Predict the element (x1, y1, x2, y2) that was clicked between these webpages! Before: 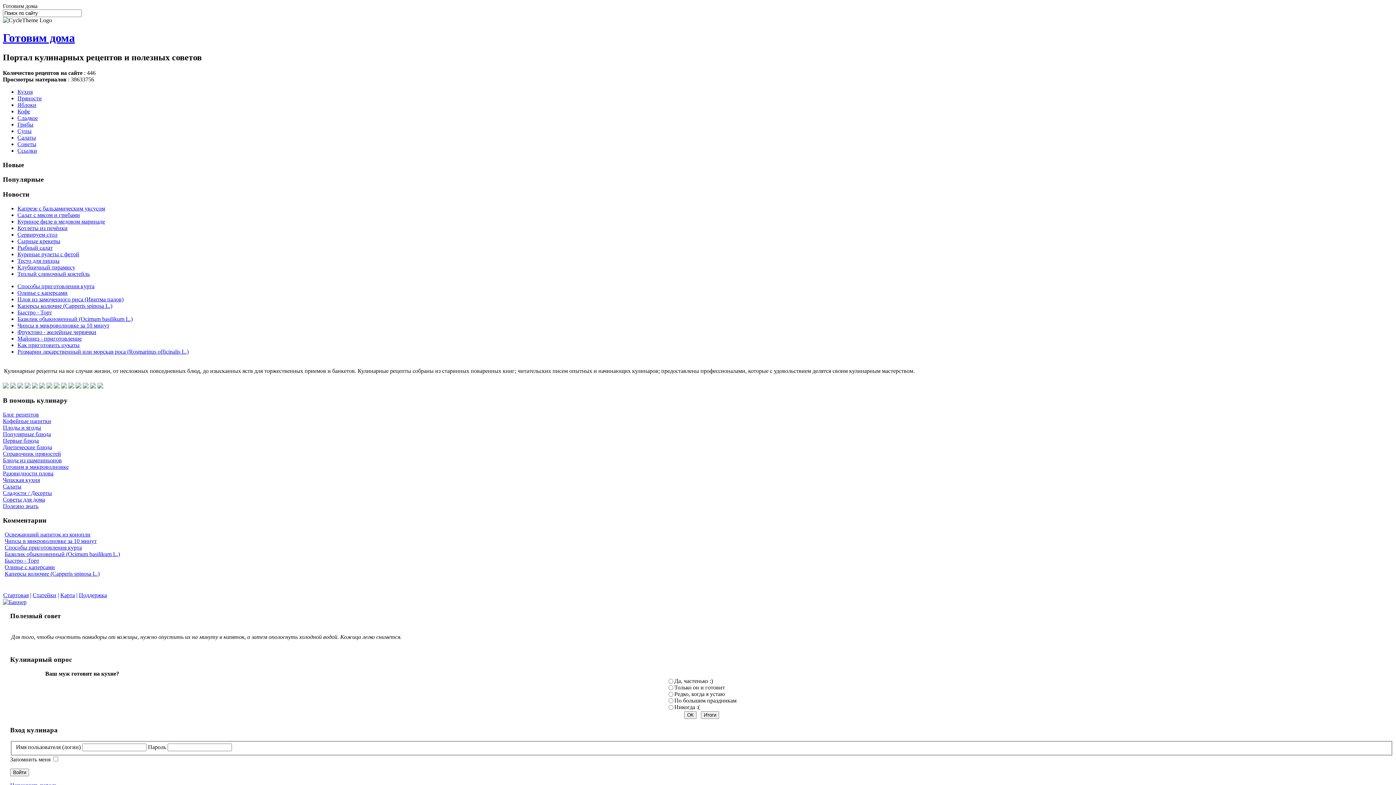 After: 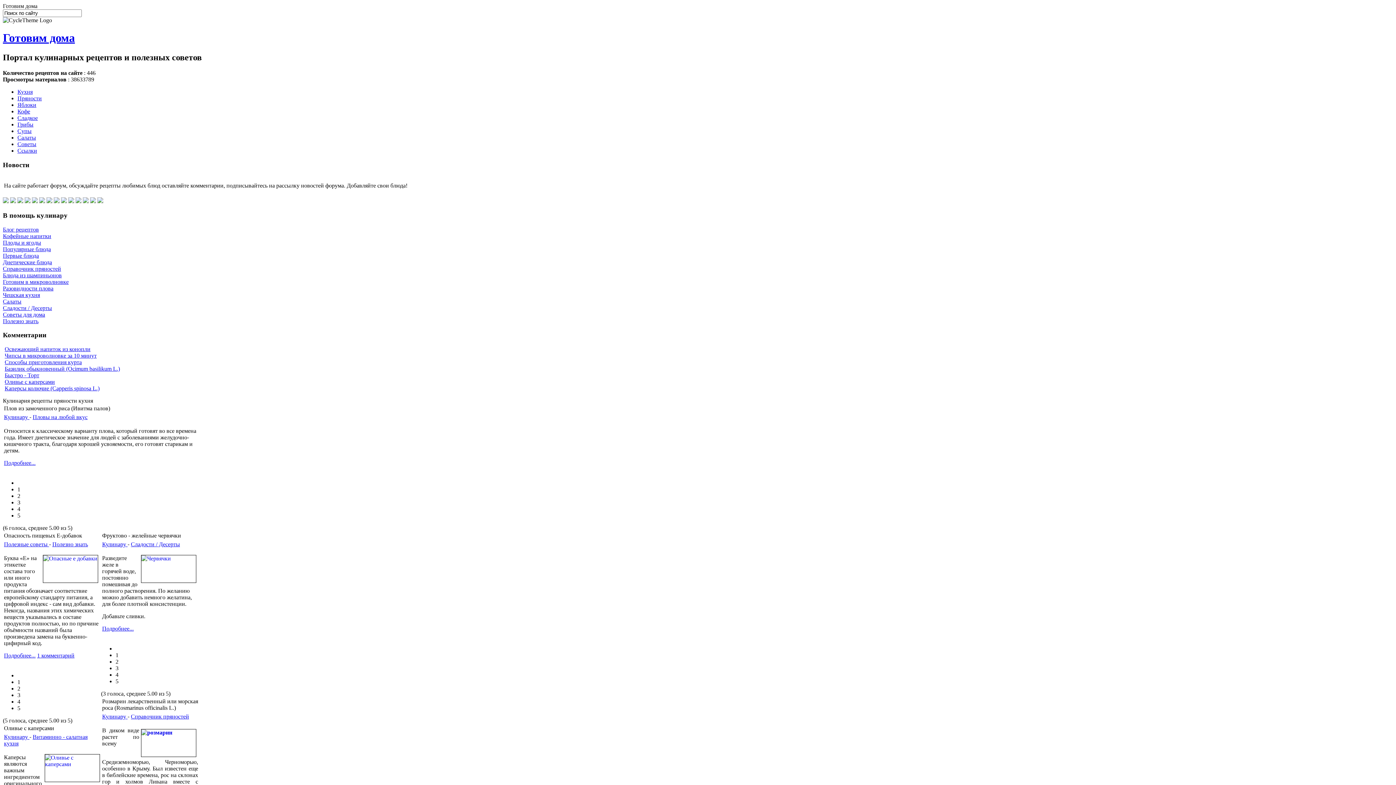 Action: bbox: (32, 592, 56, 598) label: Статейки